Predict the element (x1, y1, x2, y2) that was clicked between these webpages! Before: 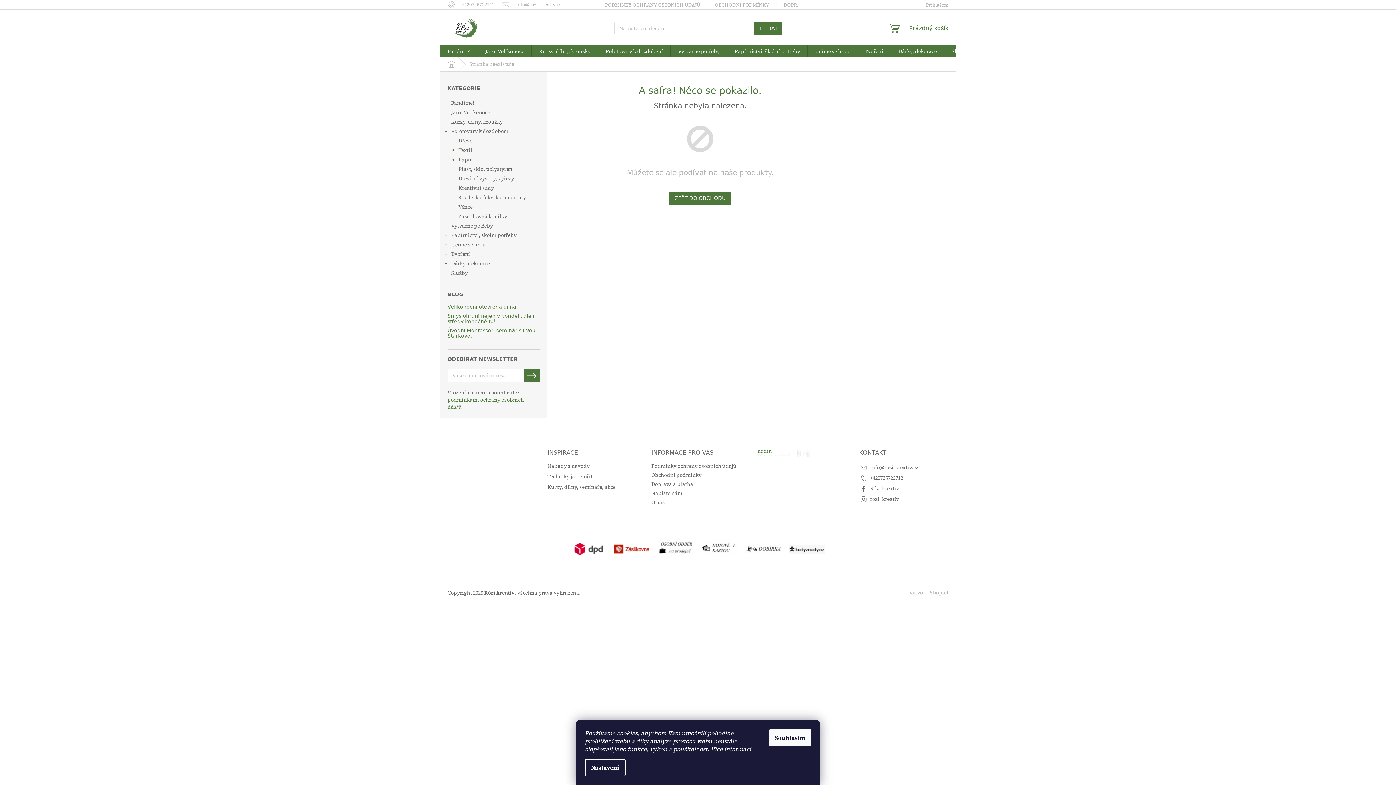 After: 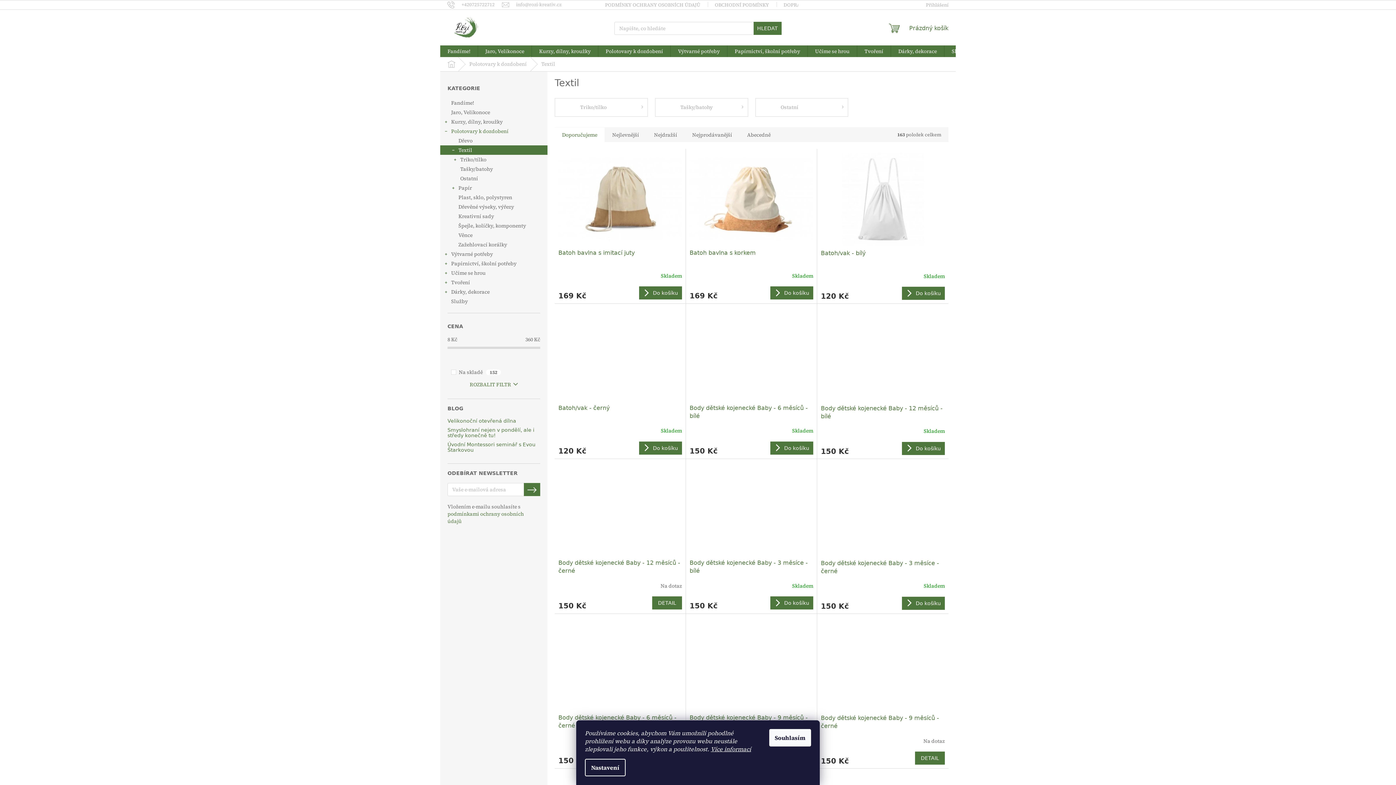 Action: label: Textil
  bbox: (440, 145, 547, 154)